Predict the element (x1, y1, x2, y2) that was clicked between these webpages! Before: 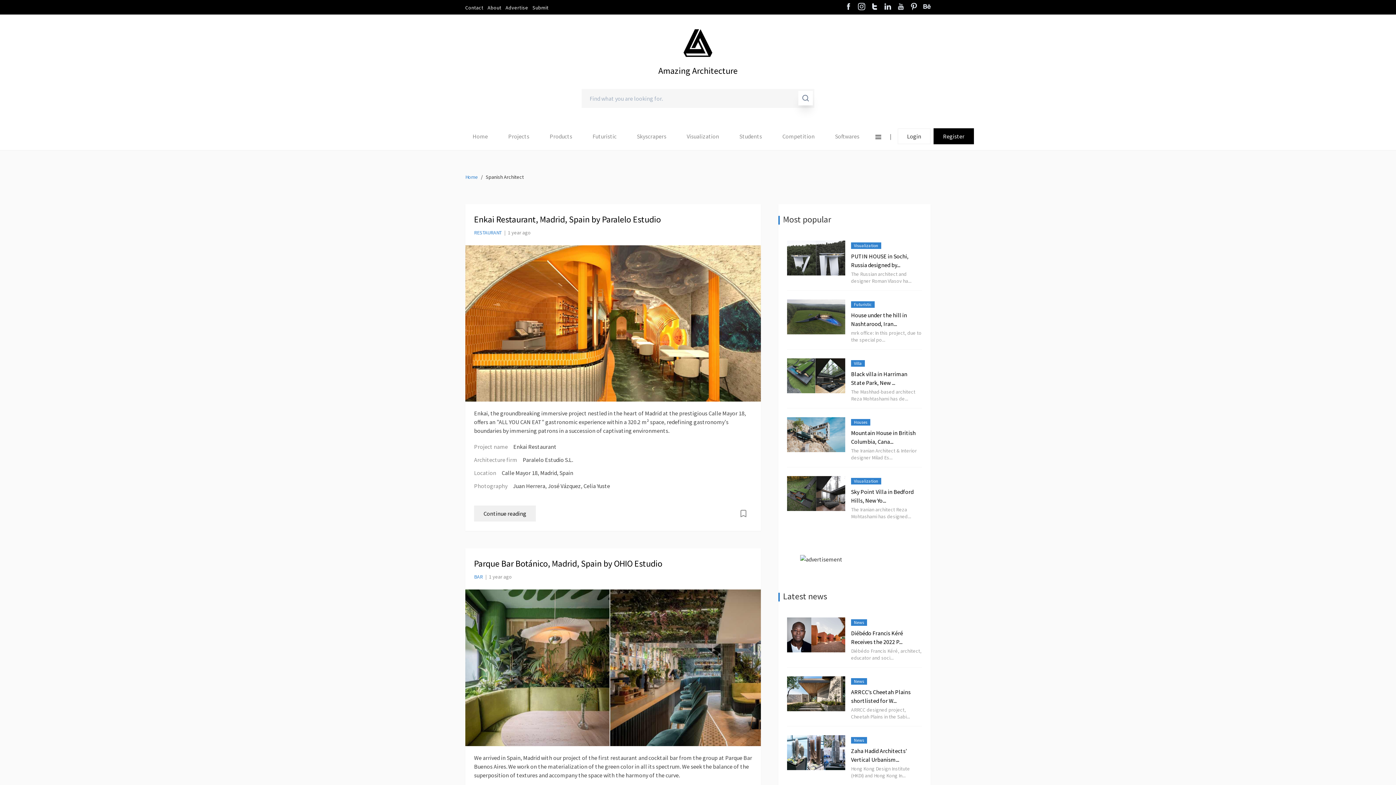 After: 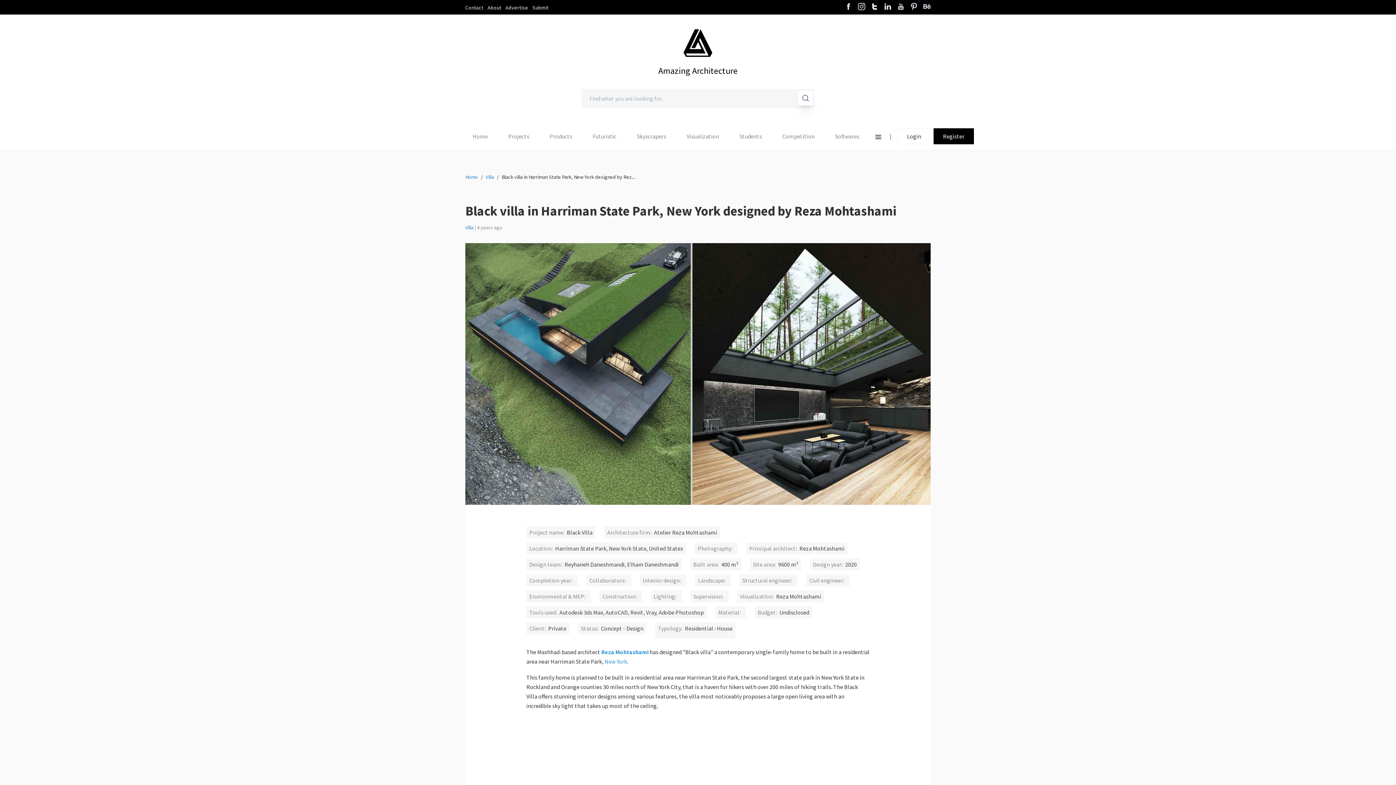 Action: bbox: (787, 358, 845, 393)